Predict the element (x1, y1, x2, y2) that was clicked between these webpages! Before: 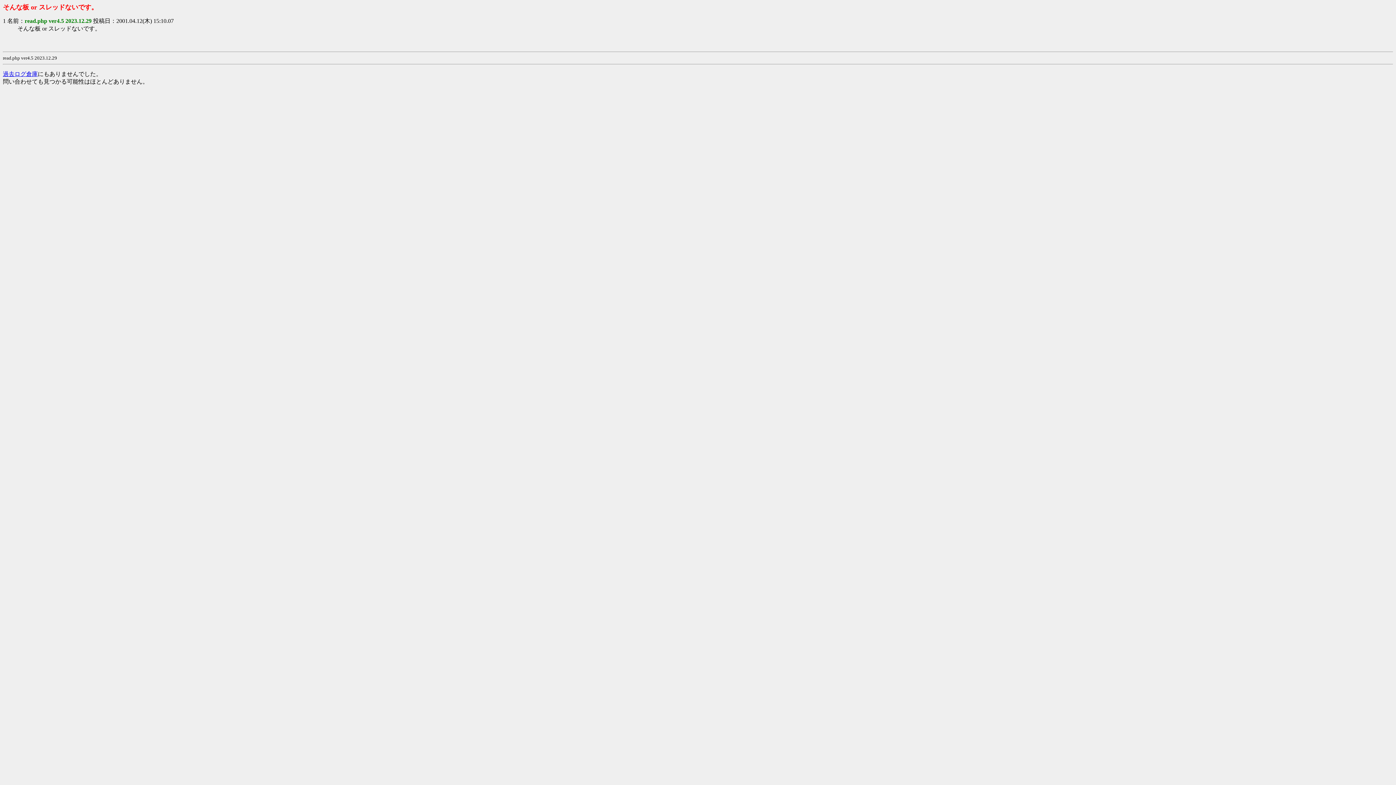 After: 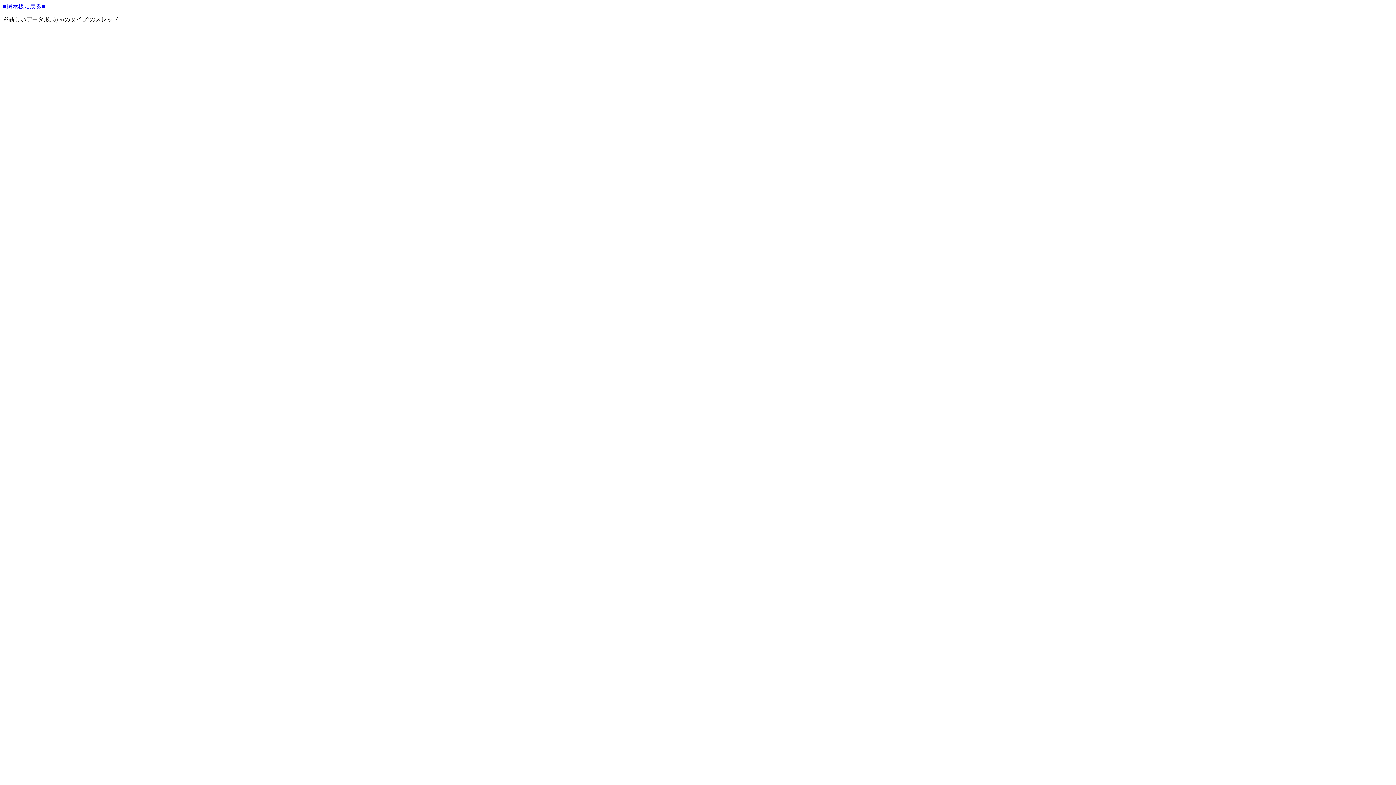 Action: bbox: (2, 70, 37, 77) label: 過去ログ倉庫